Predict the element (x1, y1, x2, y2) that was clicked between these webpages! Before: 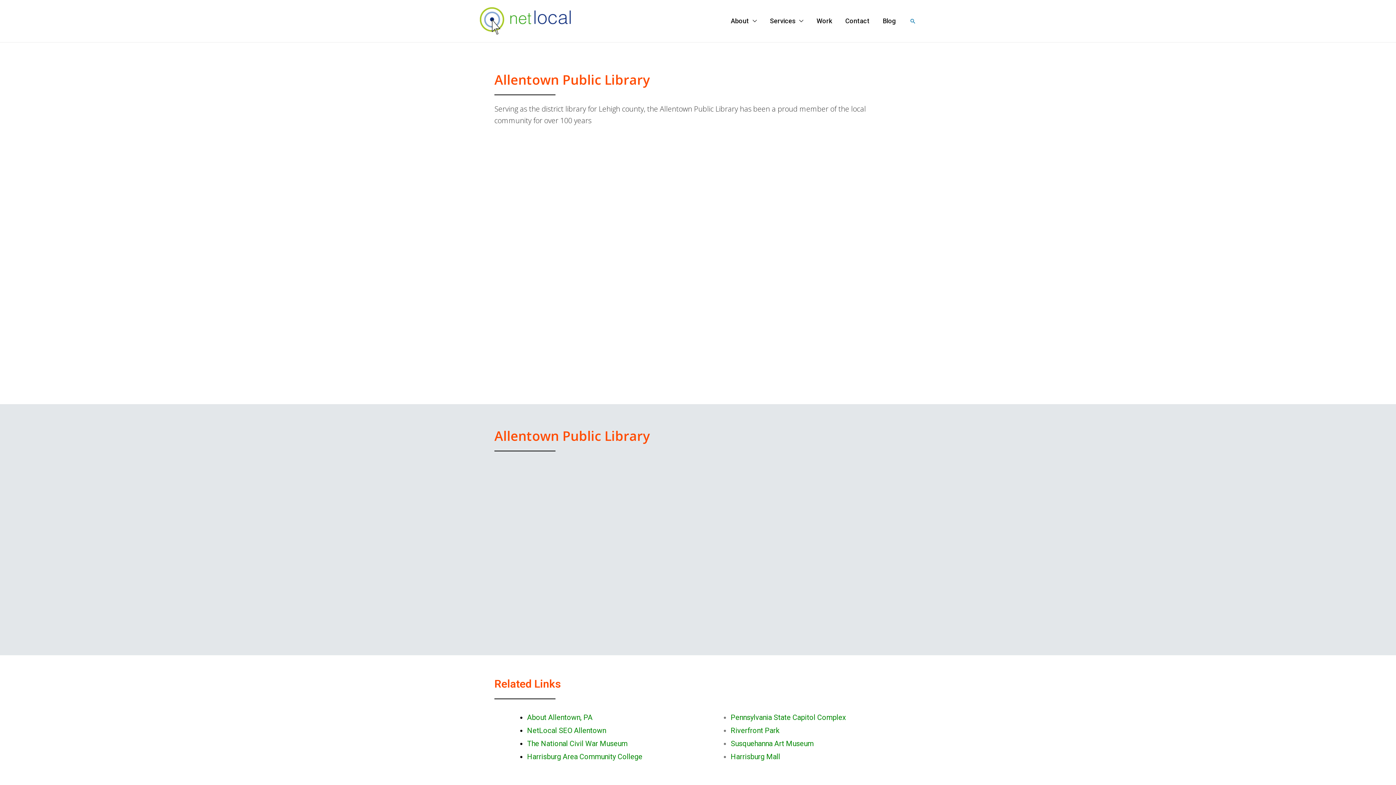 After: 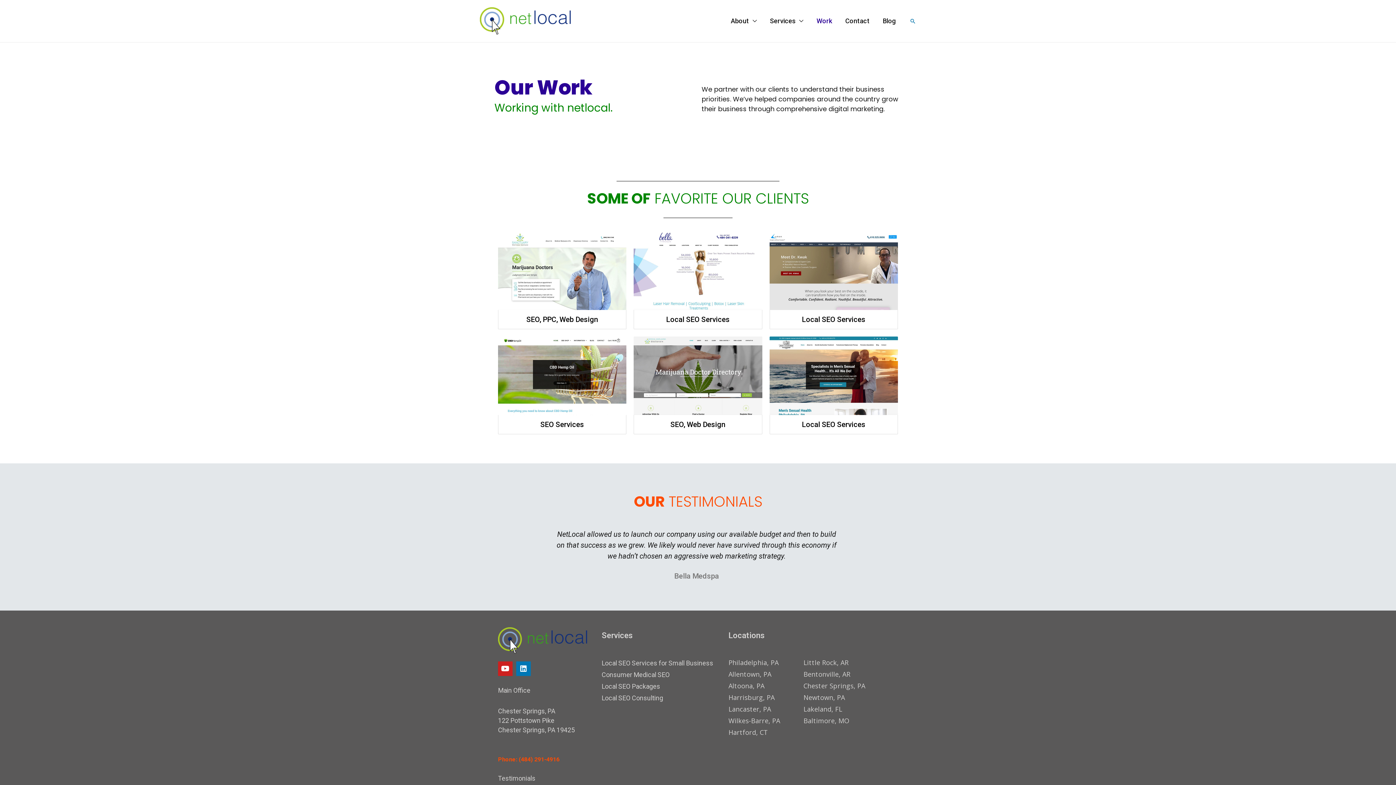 Action: bbox: (810, 8, 838, 33) label: Work